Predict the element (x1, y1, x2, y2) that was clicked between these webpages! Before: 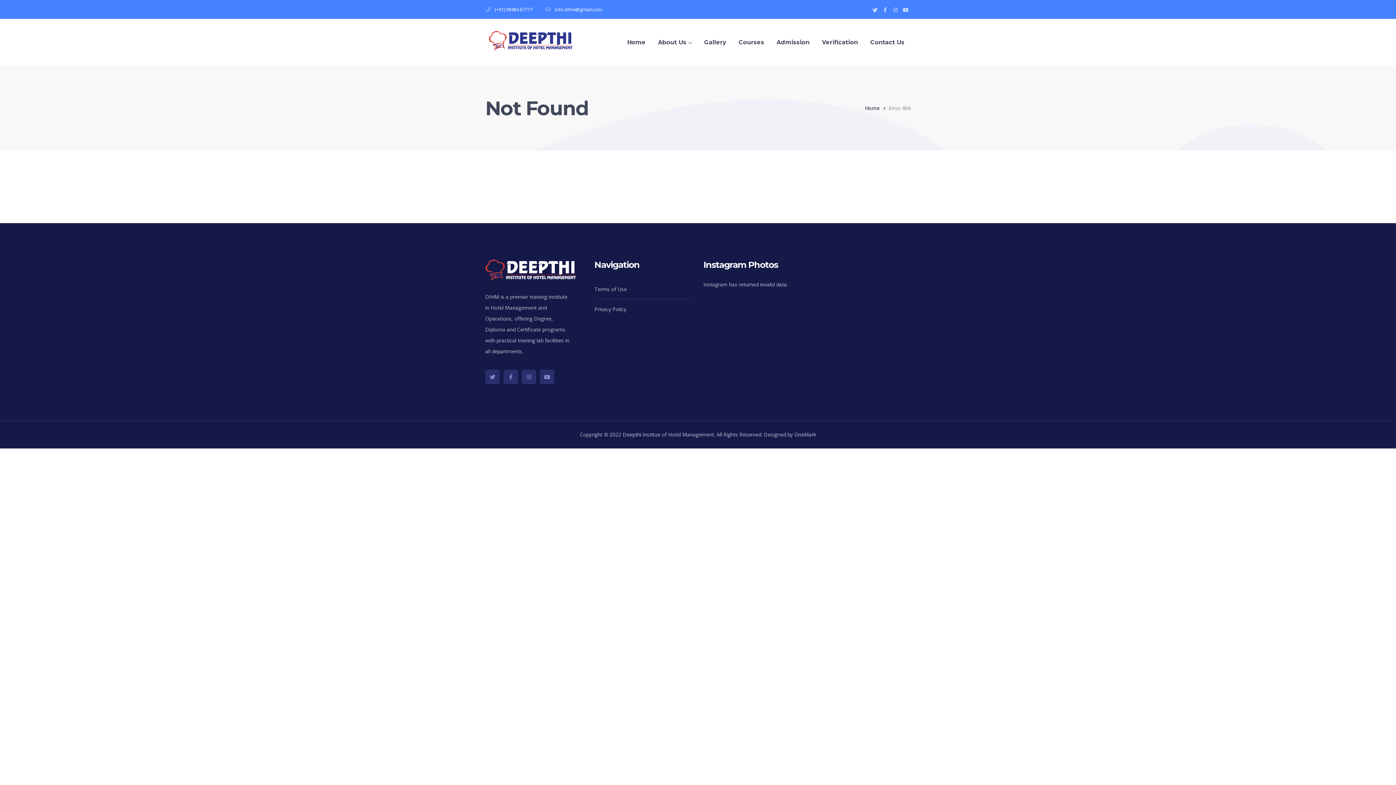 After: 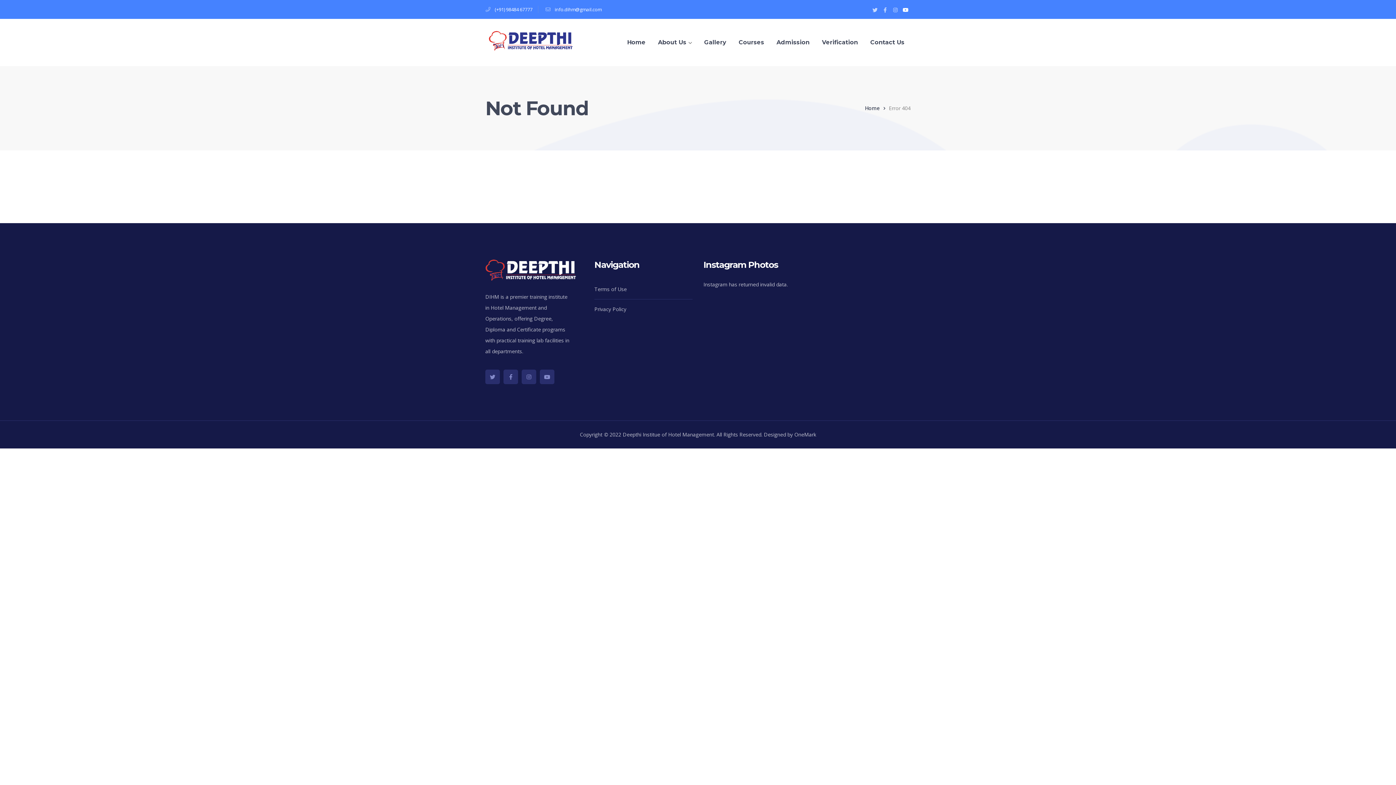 Action: label: Youtube Profile bbox: (900, 4, 910, 14)